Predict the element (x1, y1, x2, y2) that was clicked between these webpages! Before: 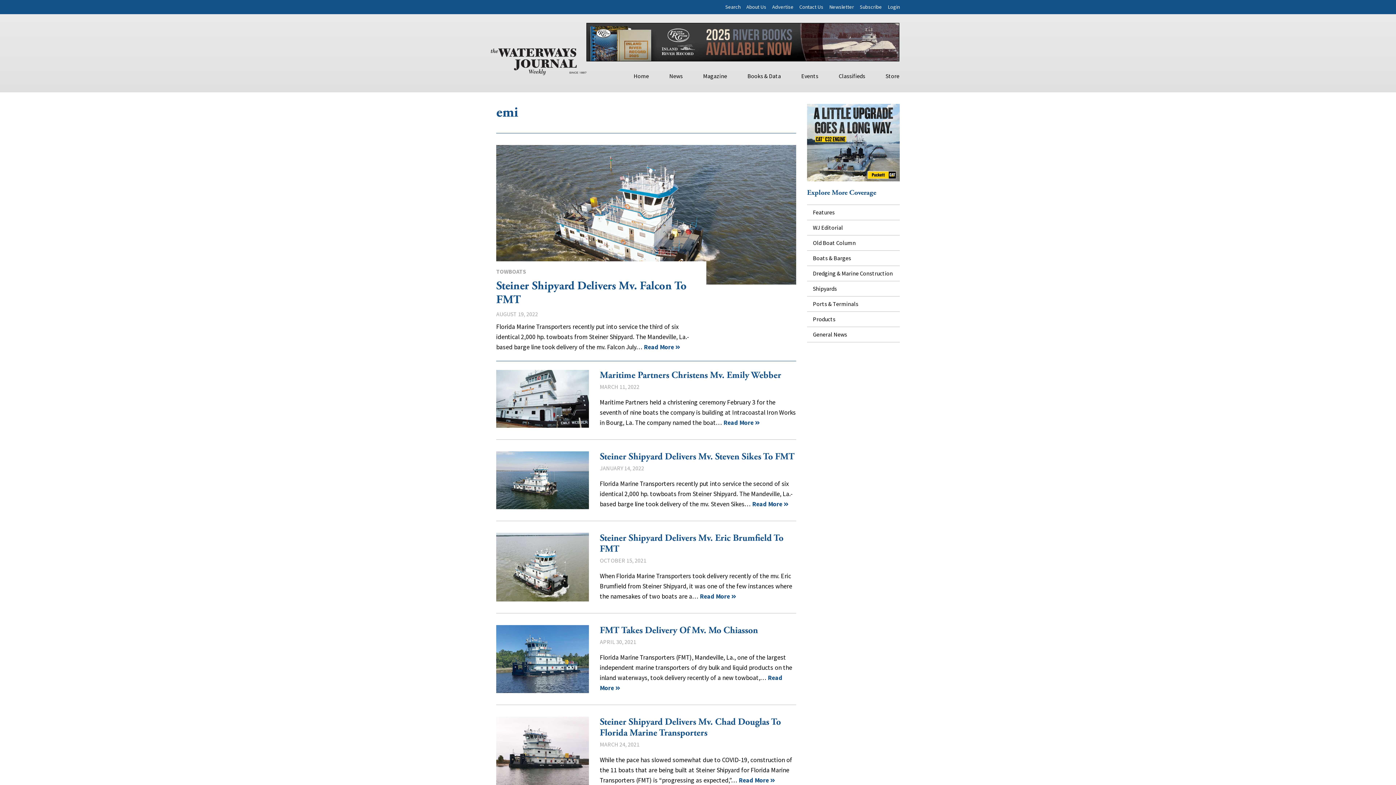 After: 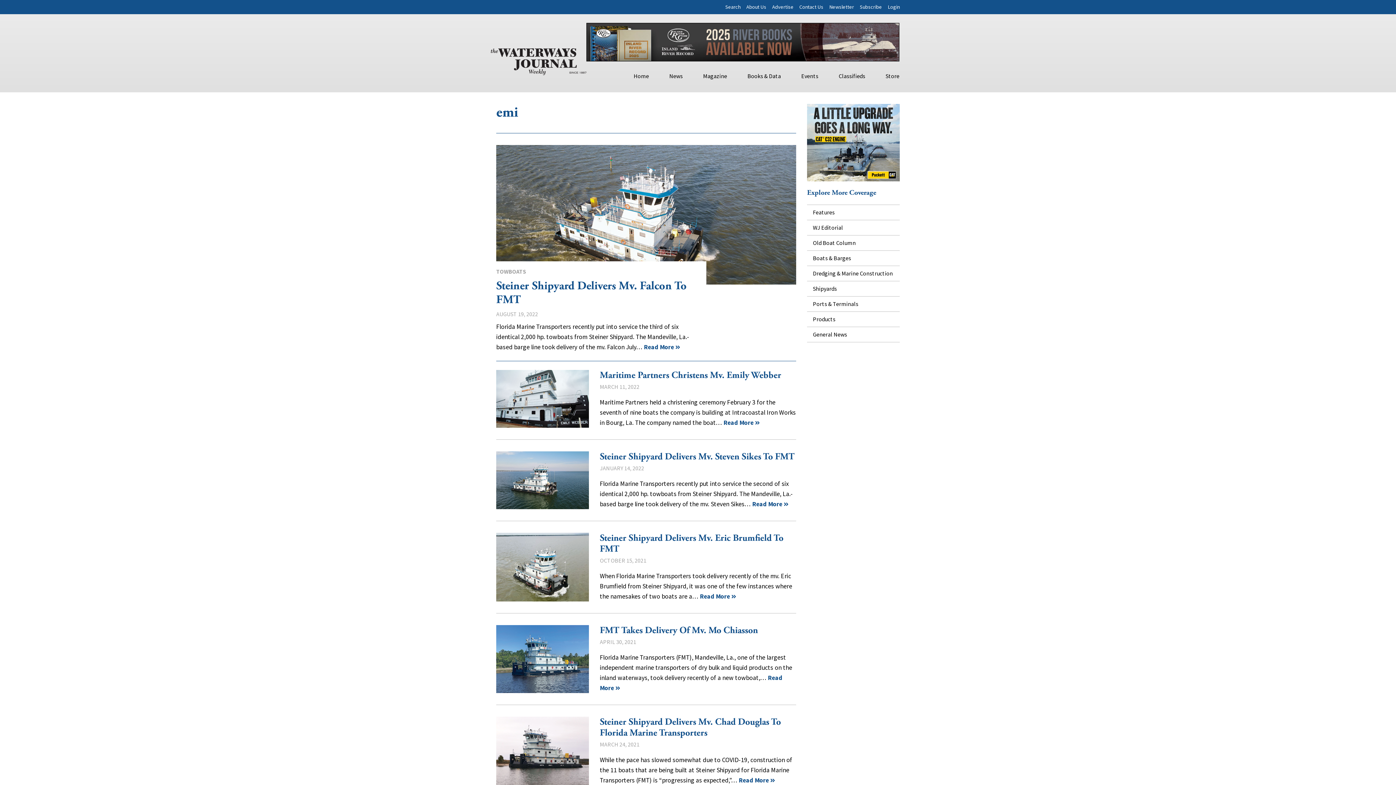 Action: bbox: (807, 138, 900, 145)